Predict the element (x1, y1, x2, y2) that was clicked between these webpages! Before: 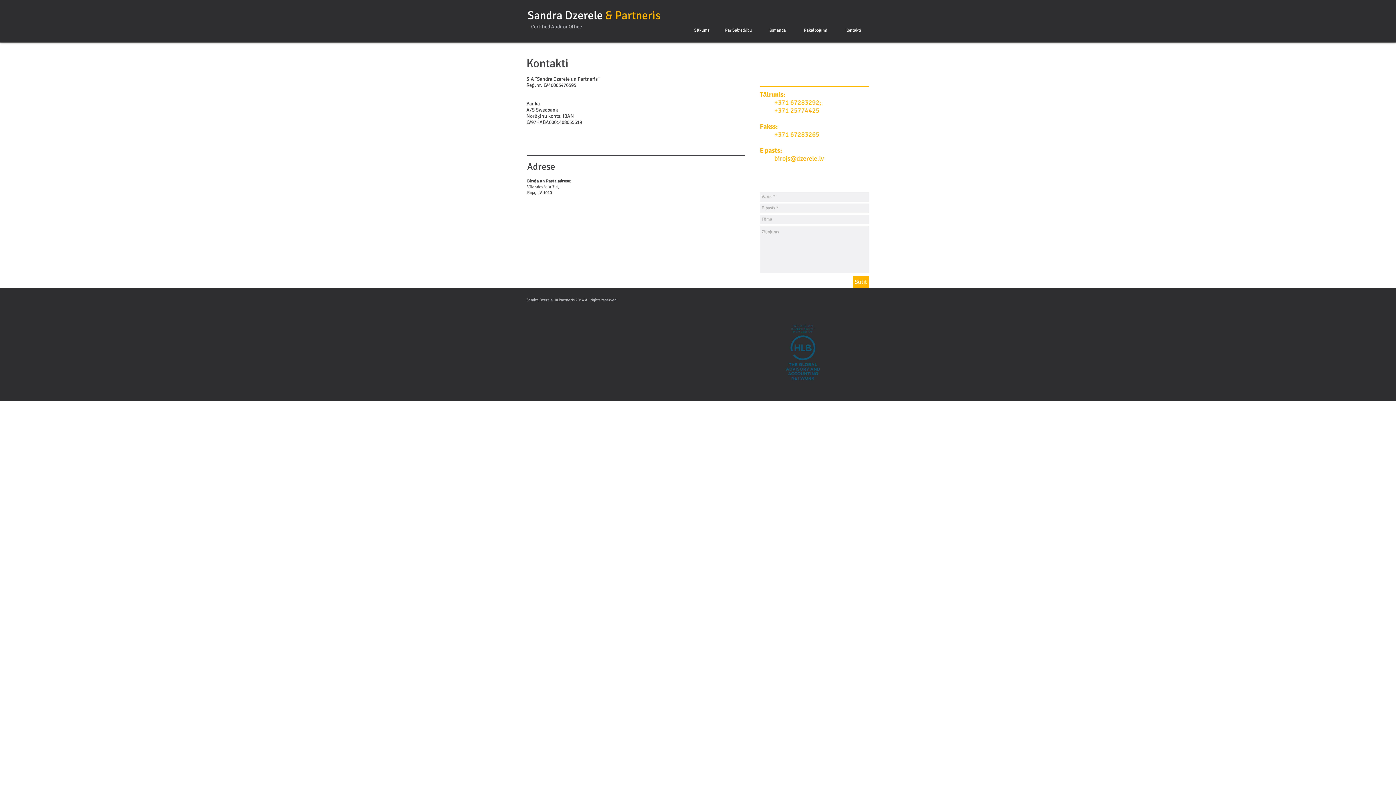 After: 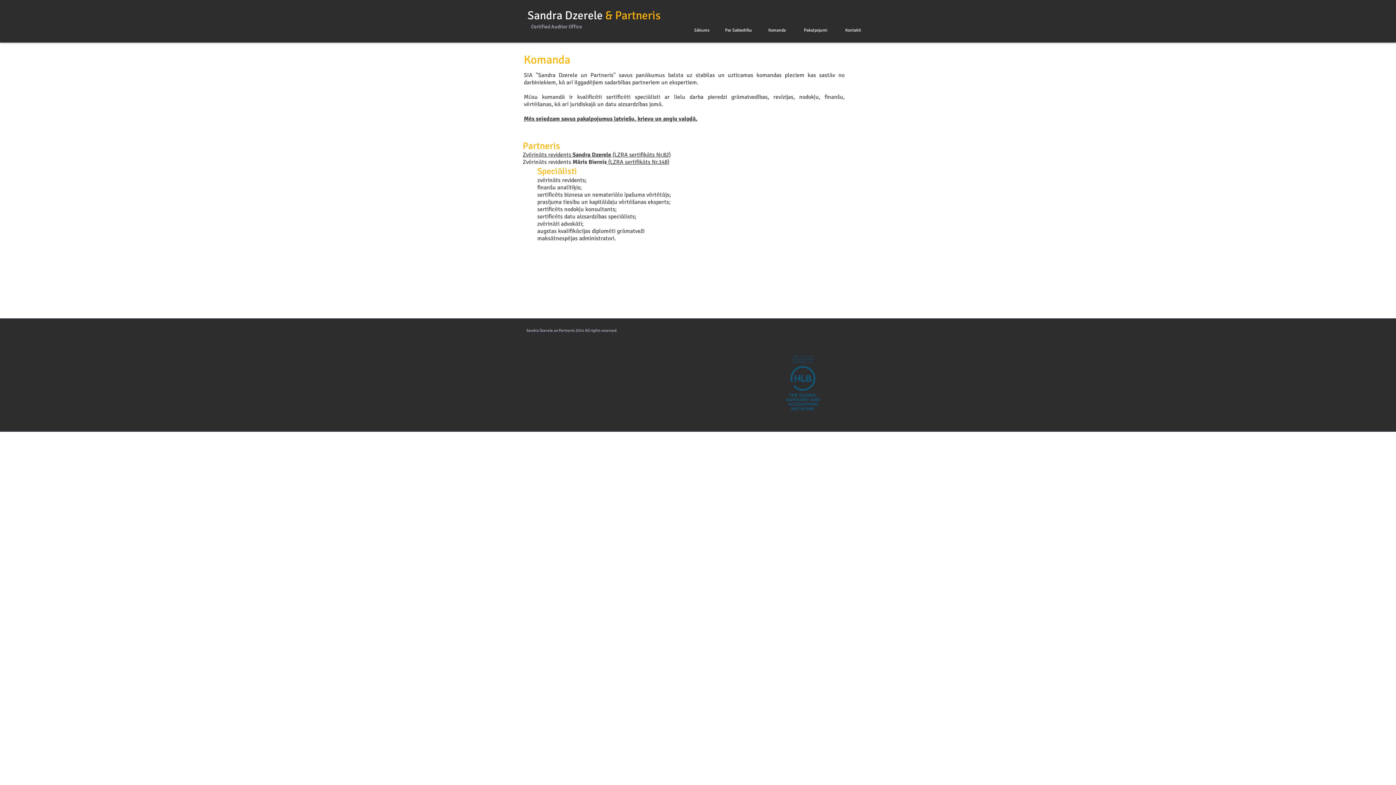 Action: bbox: (761, 24, 793, 36) label: Komanda